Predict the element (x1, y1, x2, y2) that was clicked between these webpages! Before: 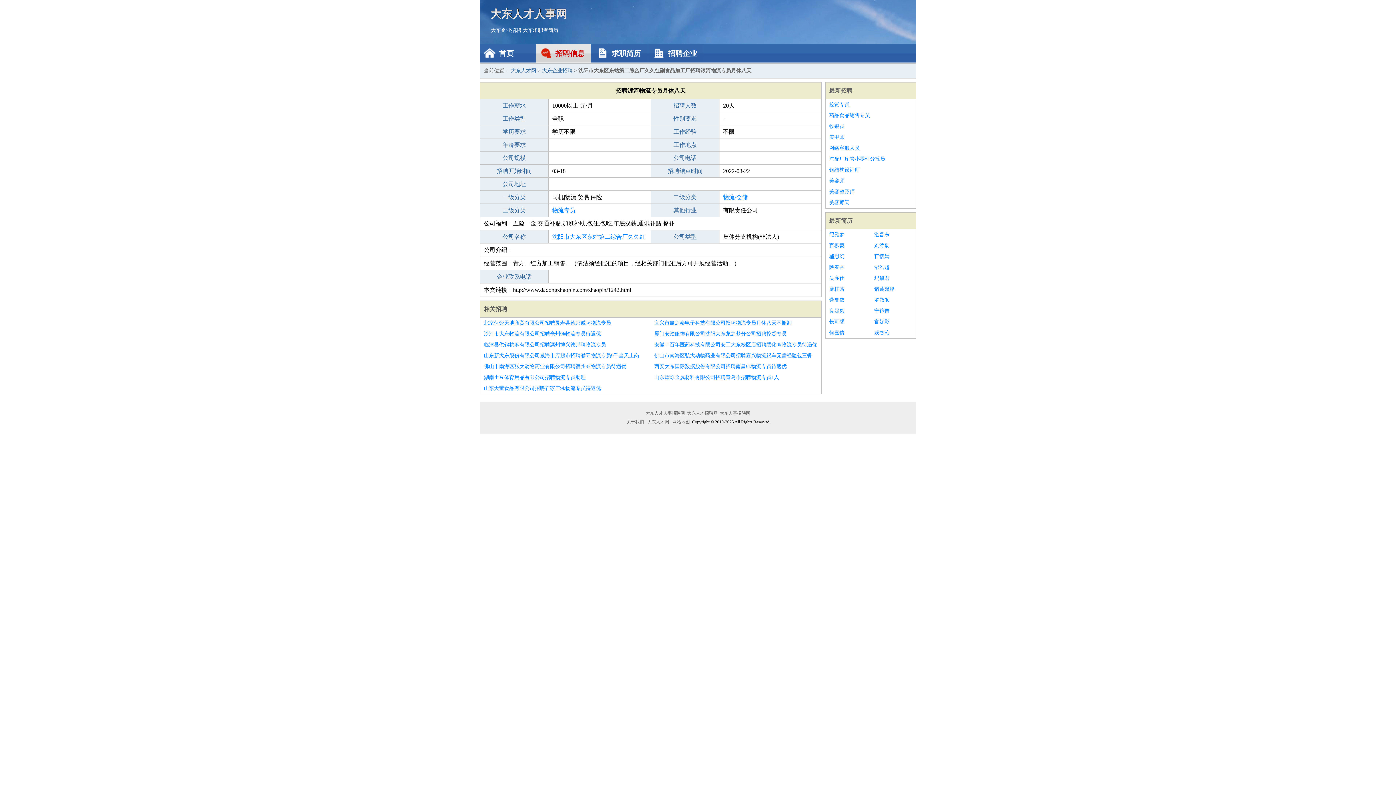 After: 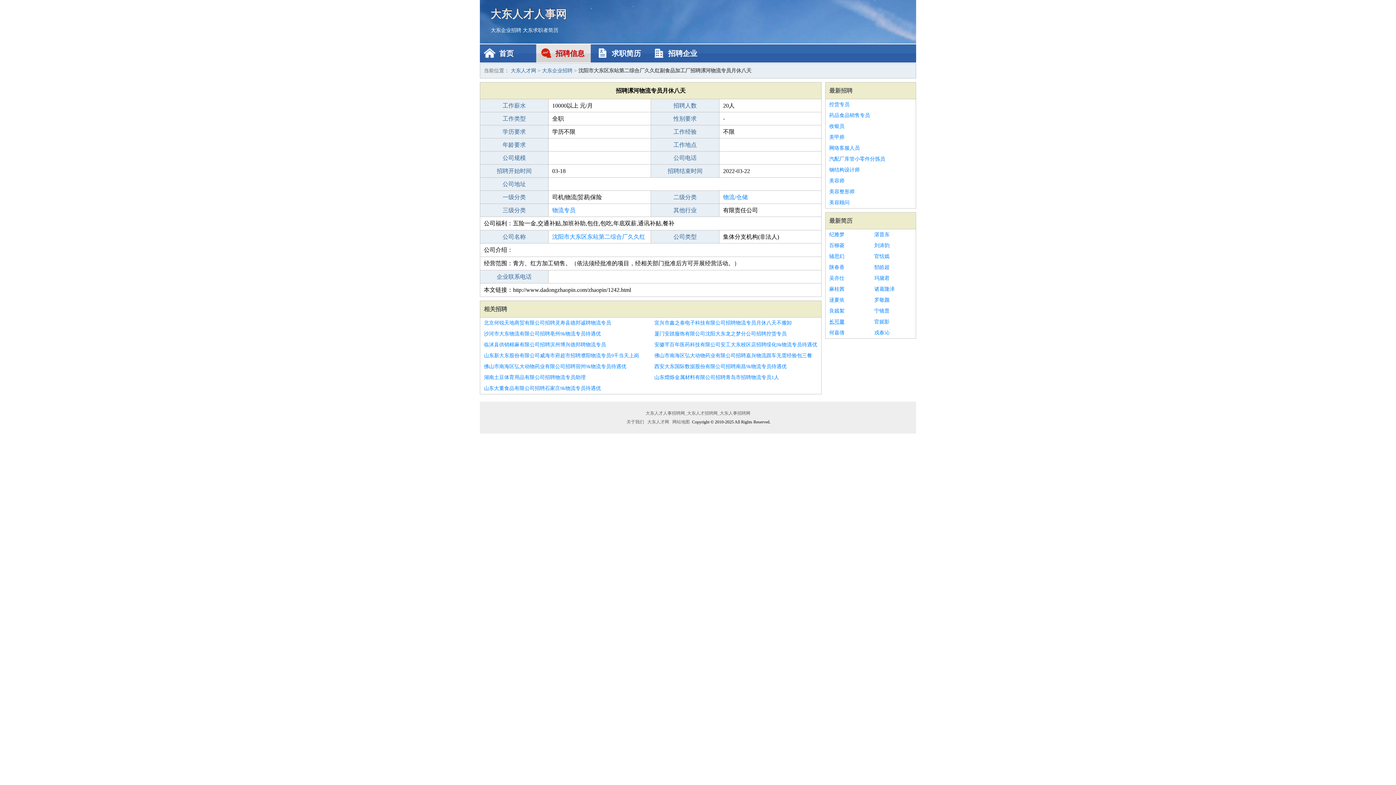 Action: label: 长可馨 bbox: (829, 316, 867, 327)